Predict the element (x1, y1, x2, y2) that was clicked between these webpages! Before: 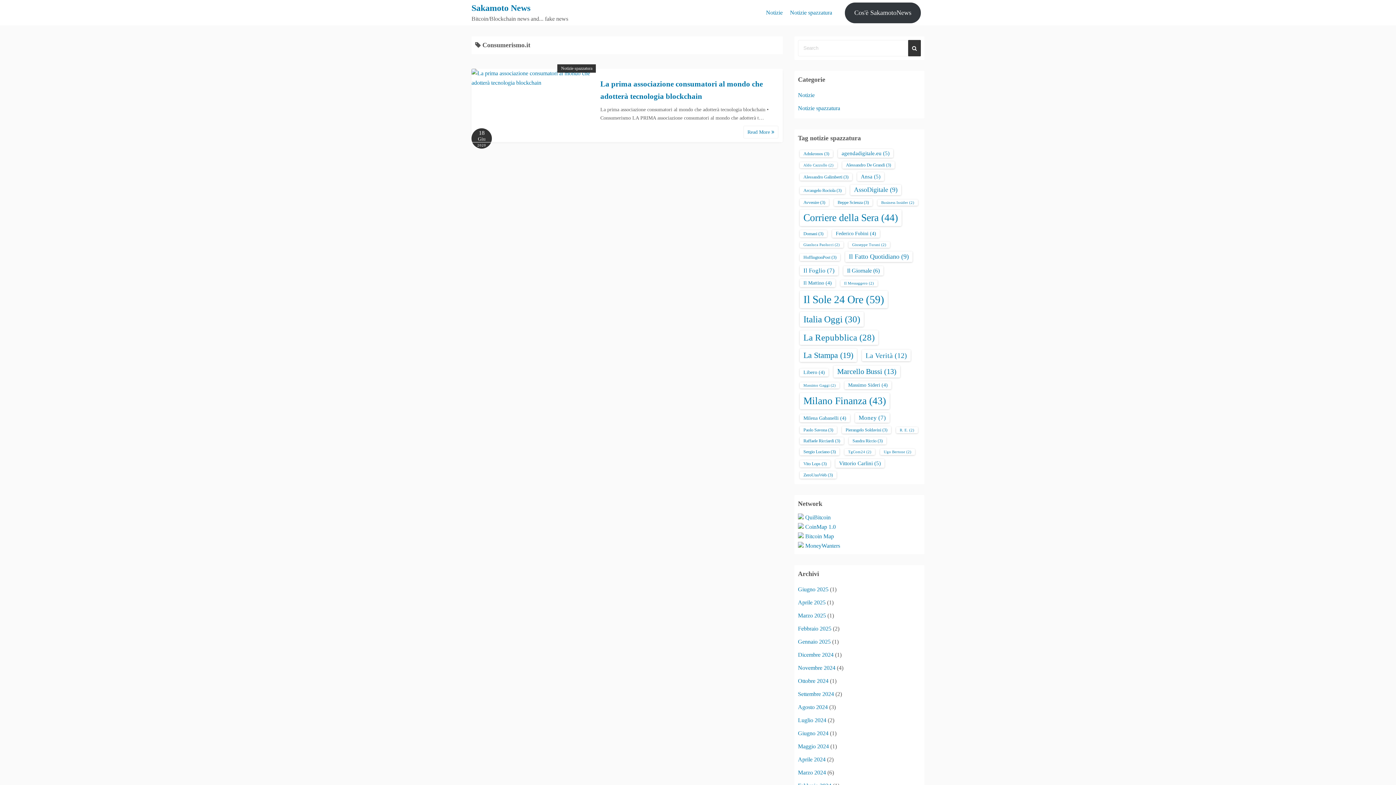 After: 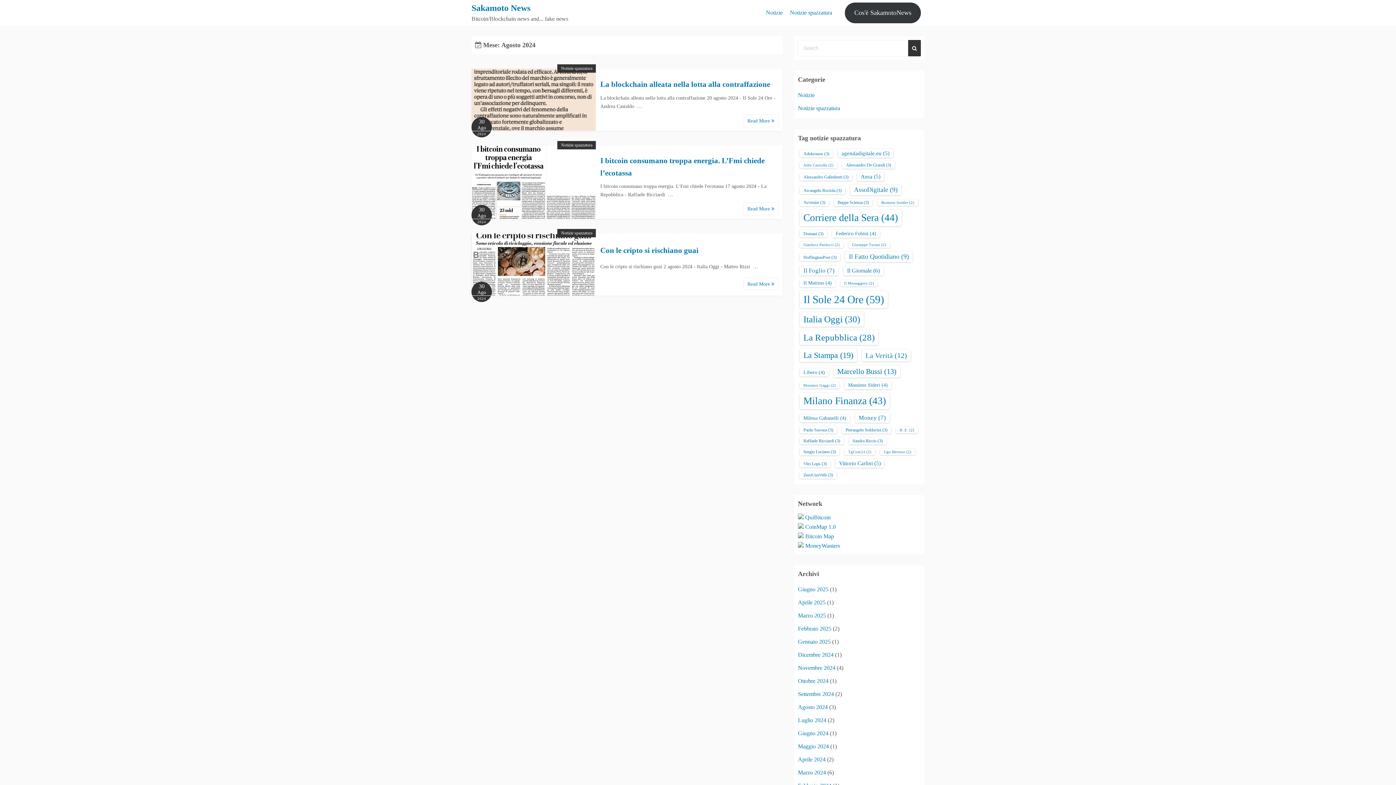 Action: bbox: (798, 704, 828, 710) label: Agosto 2024